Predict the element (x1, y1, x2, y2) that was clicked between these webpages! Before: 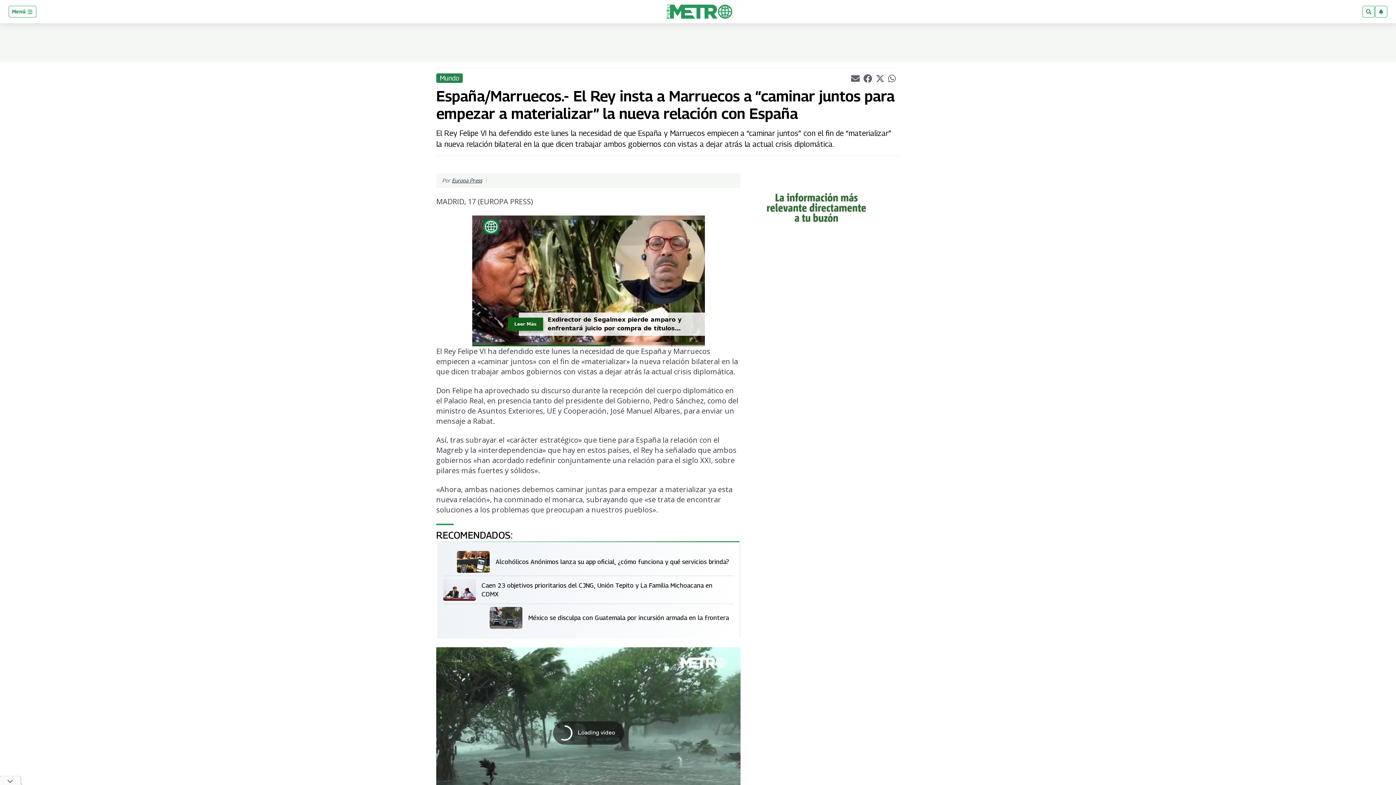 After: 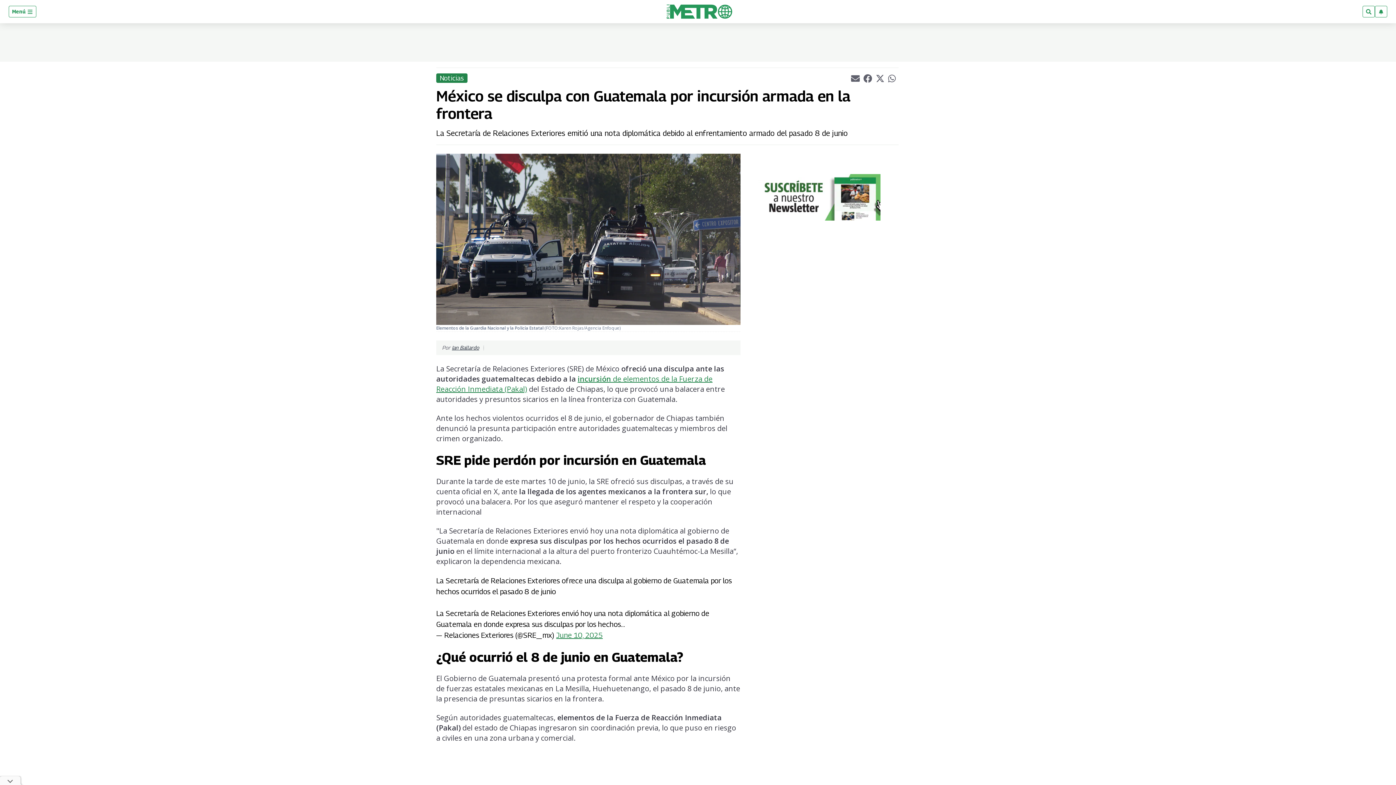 Action: bbox: (528, 613, 729, 622) label: México se disculpa con Guatemala por incursión armada en la frontera